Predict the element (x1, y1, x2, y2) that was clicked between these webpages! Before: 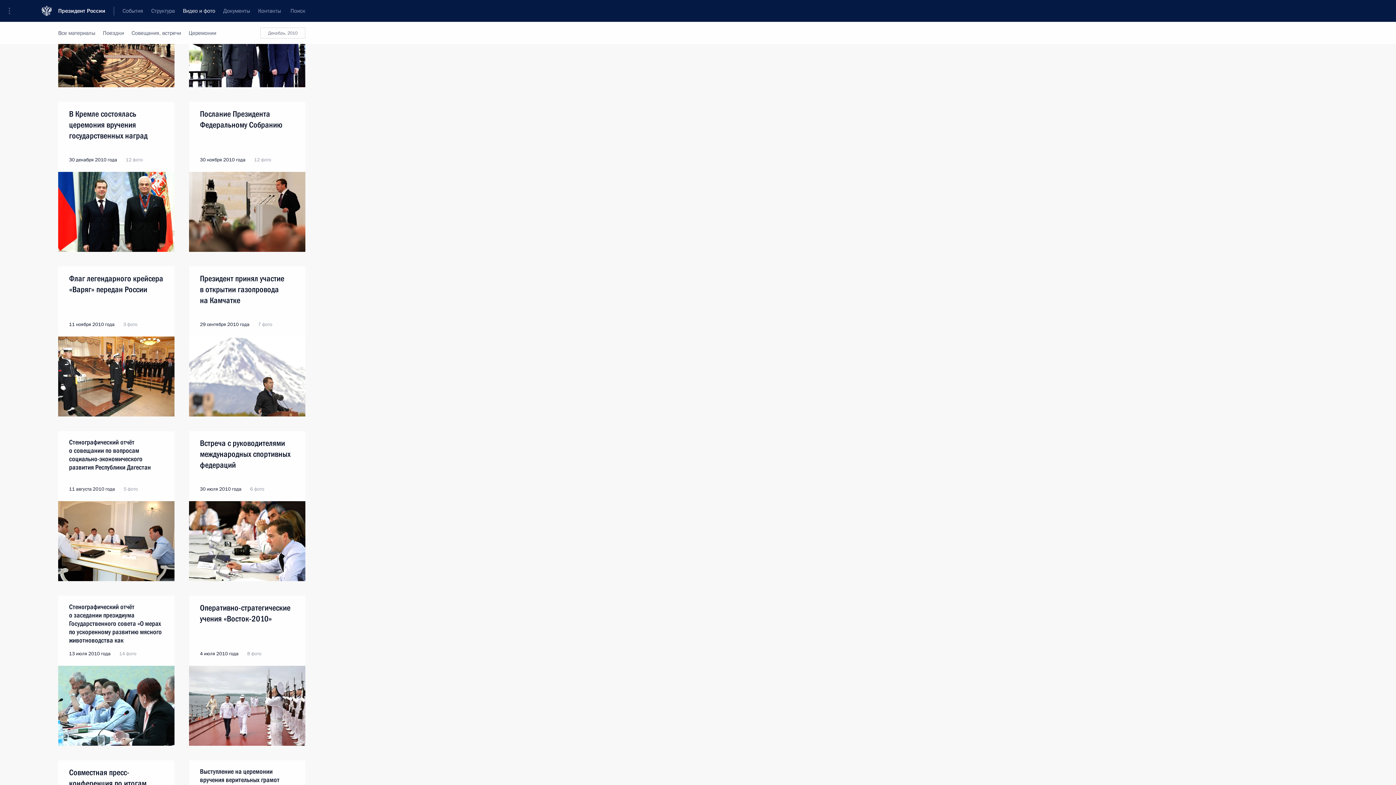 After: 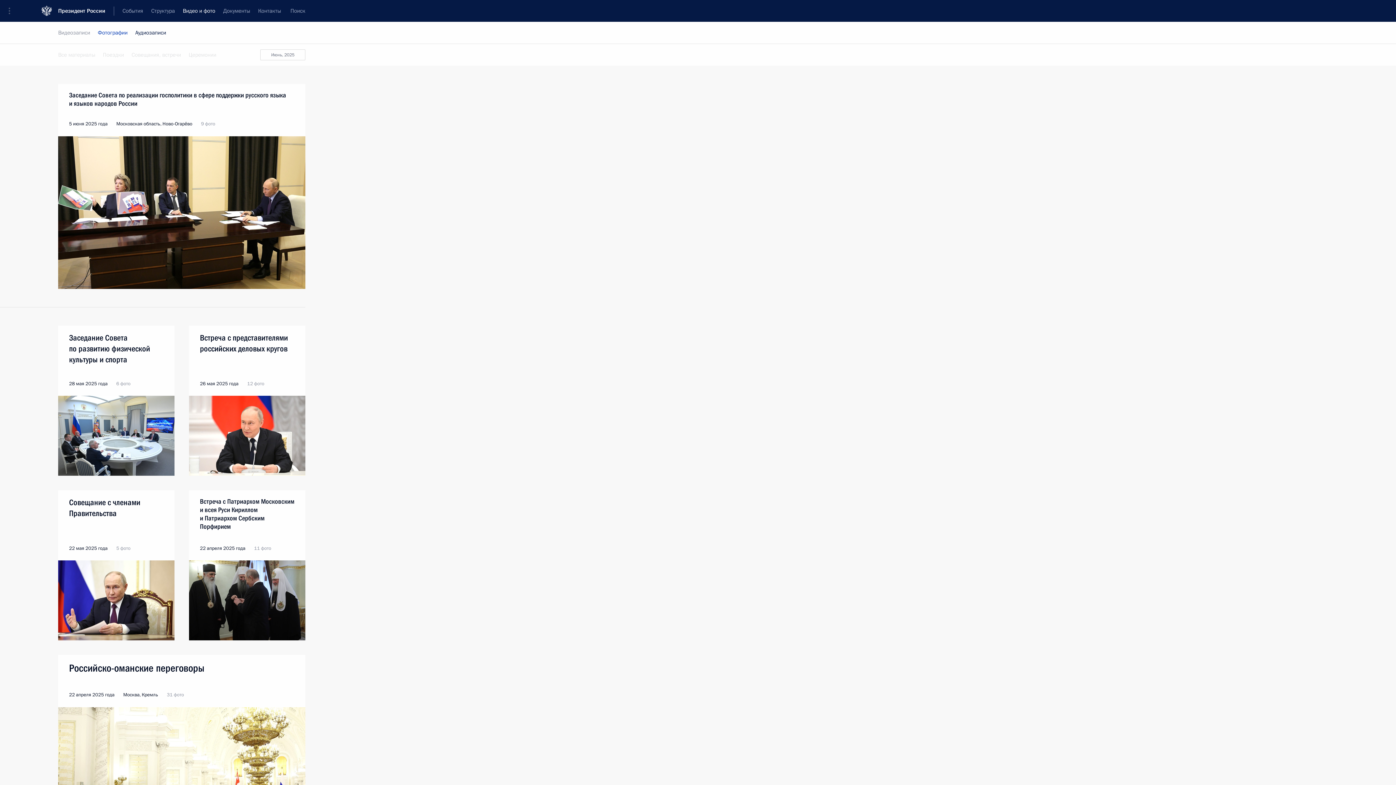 Action: label: Совещания, встречи bbox: (128, 22, 184, 44)